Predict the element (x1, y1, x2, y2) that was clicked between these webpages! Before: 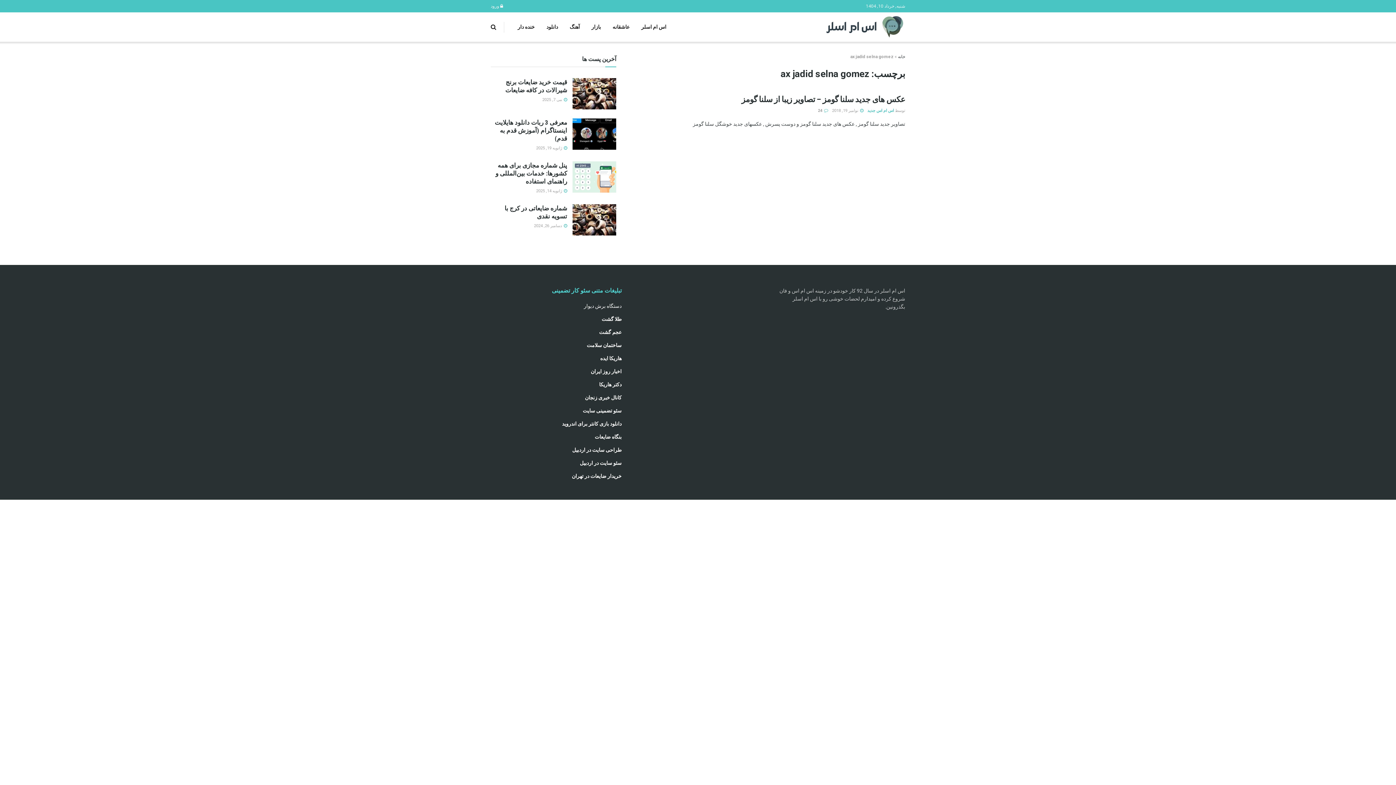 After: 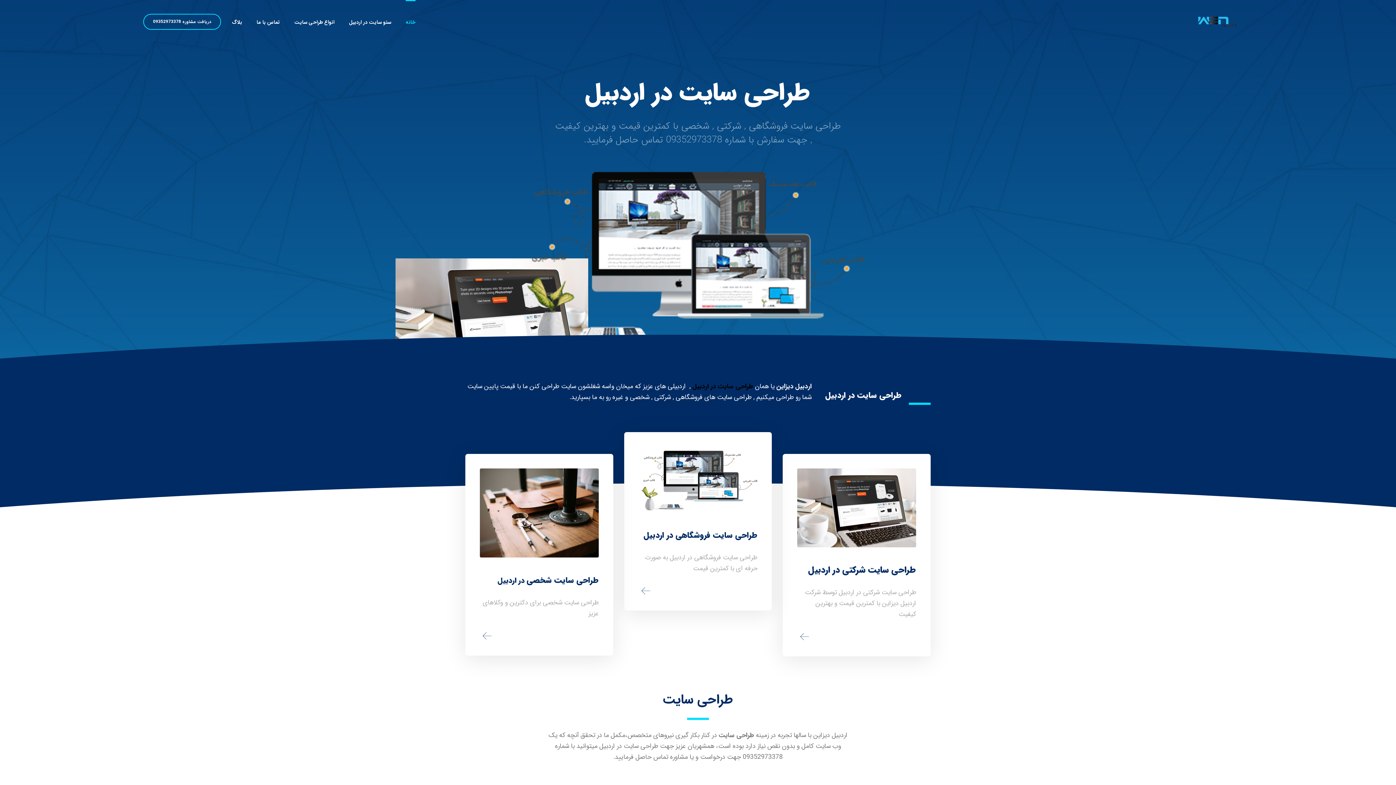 Action: label: طراحی سایت در اردبیل bbox: (572, 447, 621, 452)